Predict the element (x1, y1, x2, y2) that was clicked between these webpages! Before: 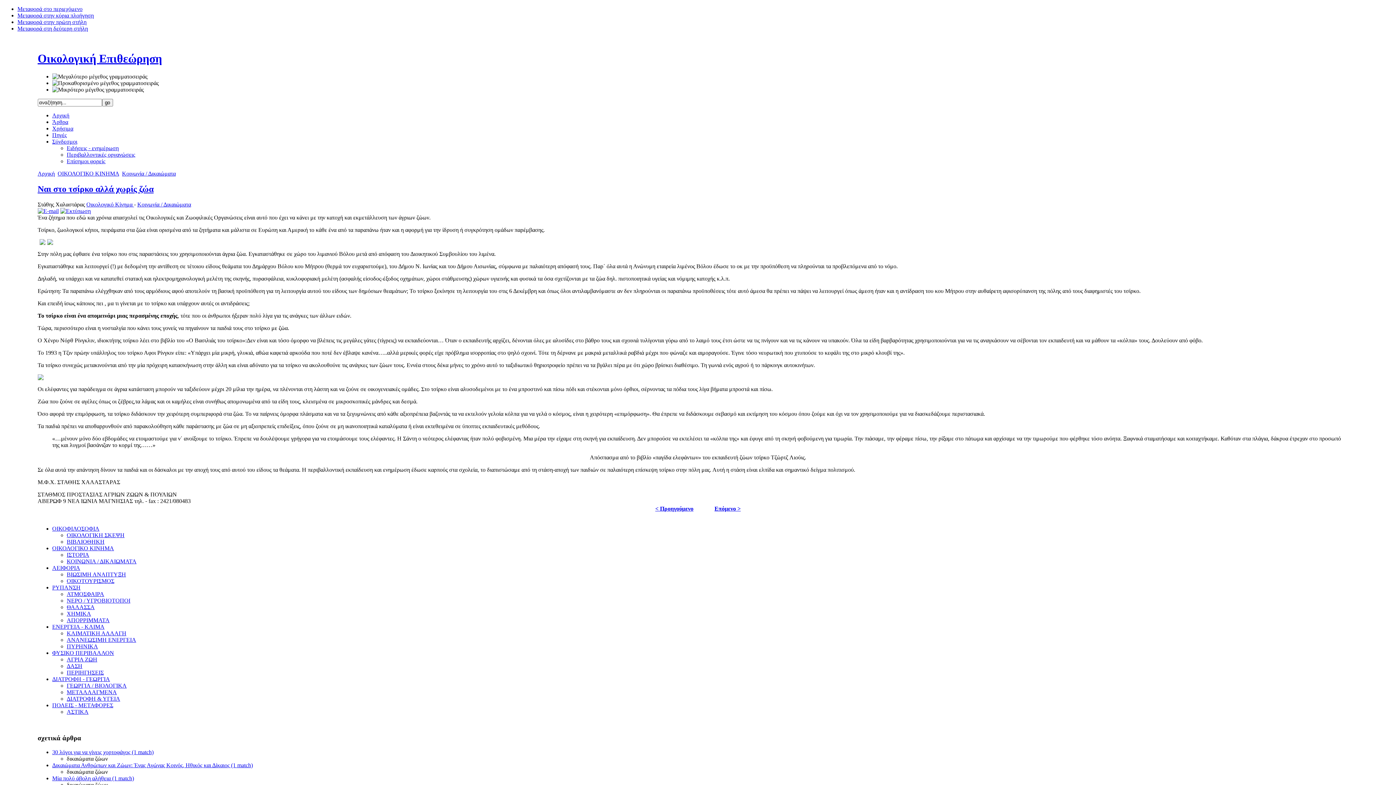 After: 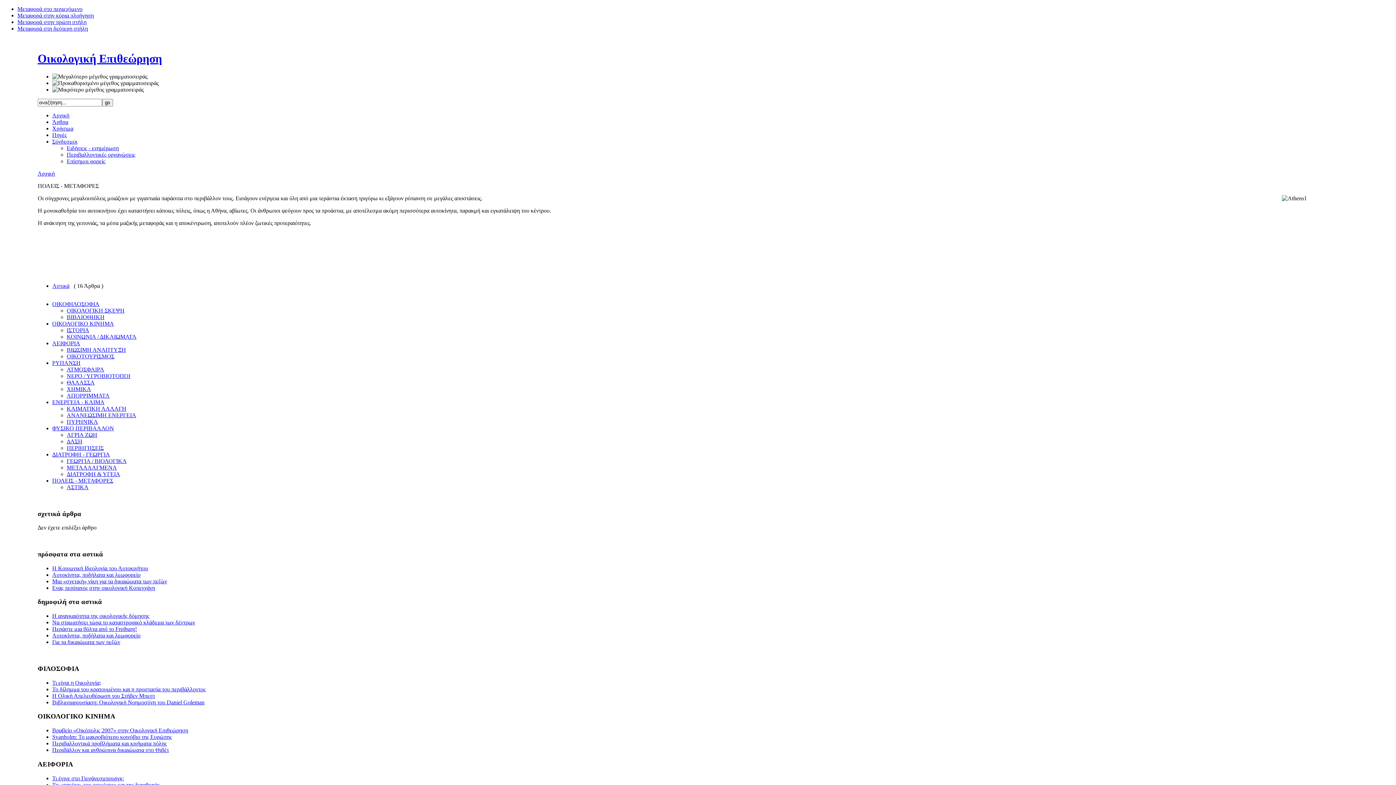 Action: label: ΠΟΛΕΙΣ - ΜΕΤΑΦΟΡΕΣ bbox: (52, 702, 113, 708)